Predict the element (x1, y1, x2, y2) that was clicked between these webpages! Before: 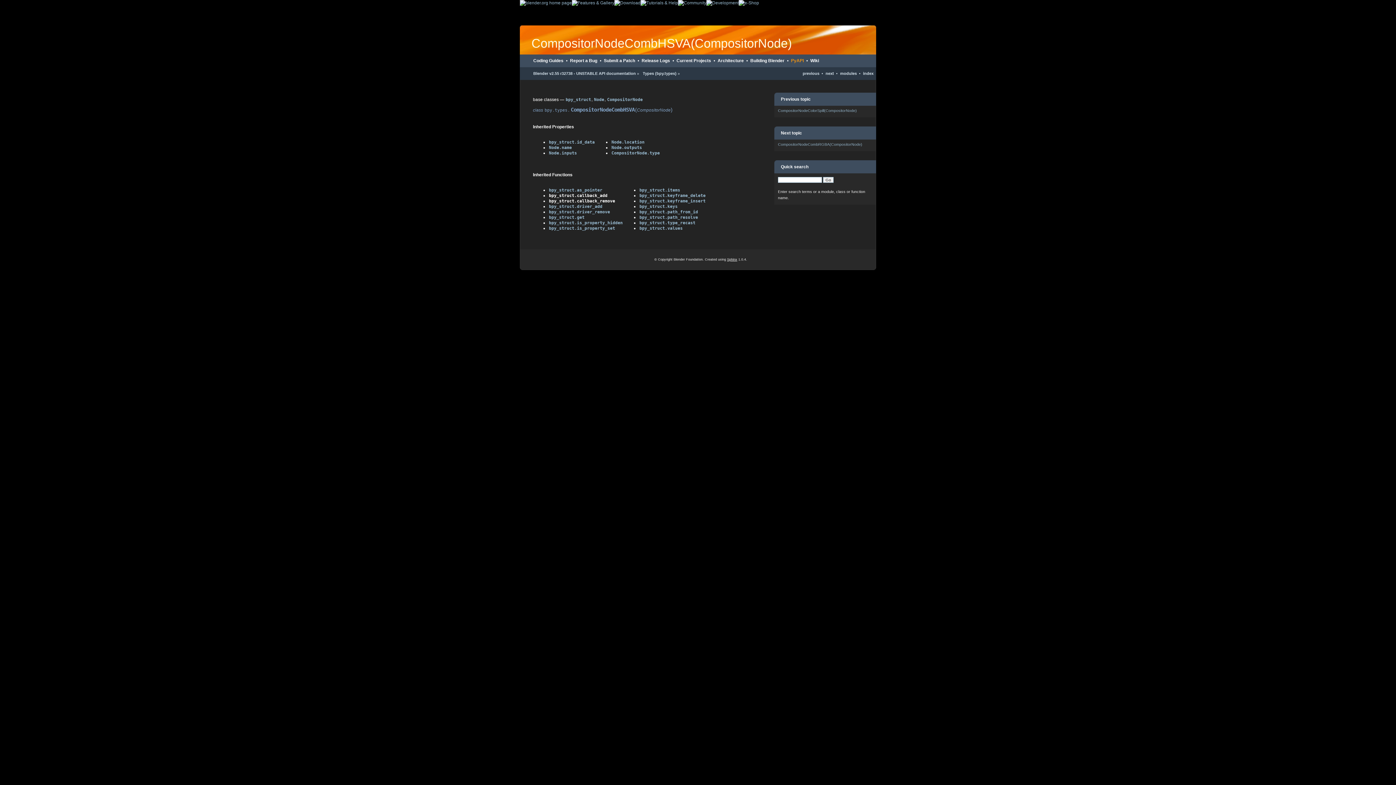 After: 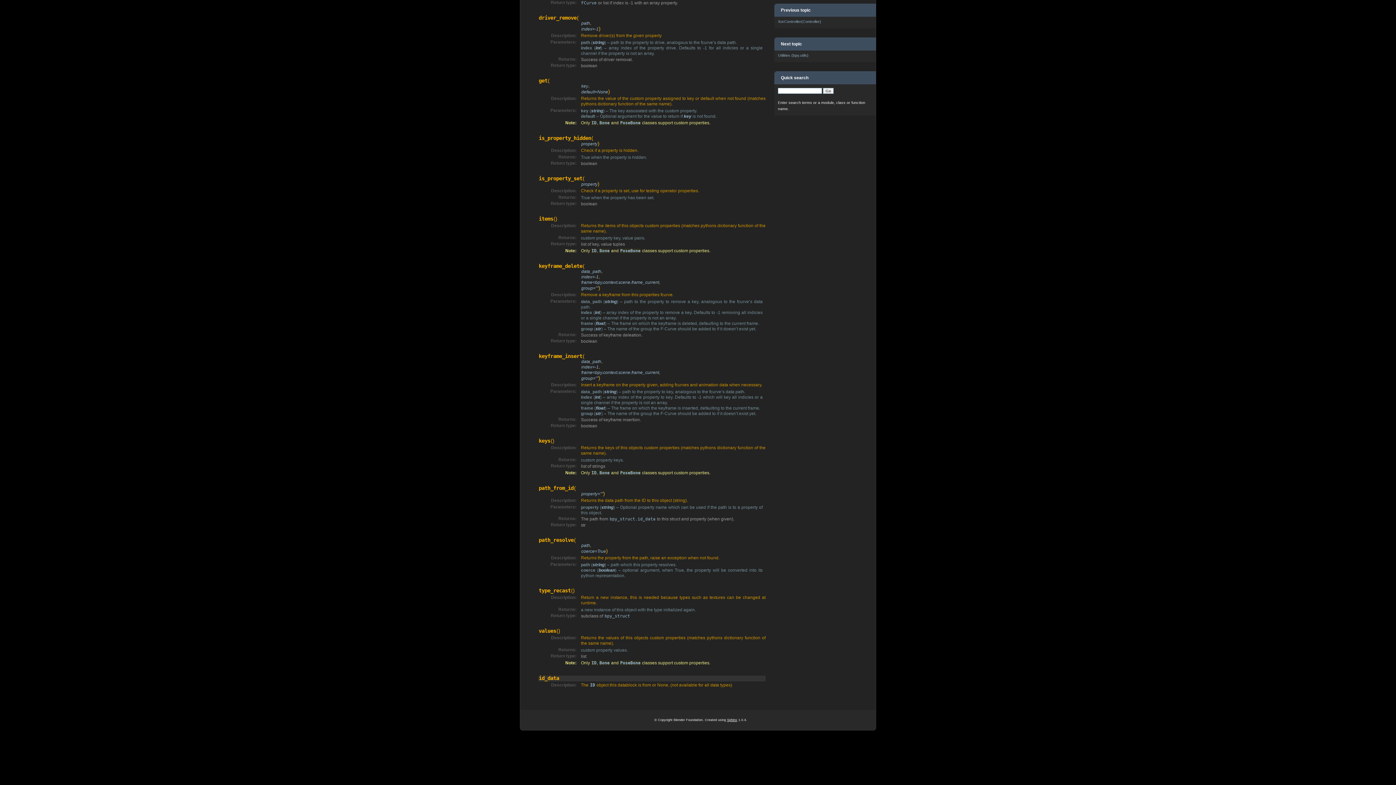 Action: bbox: (548, 139, 595, 144) label: bpy_struct.id_data